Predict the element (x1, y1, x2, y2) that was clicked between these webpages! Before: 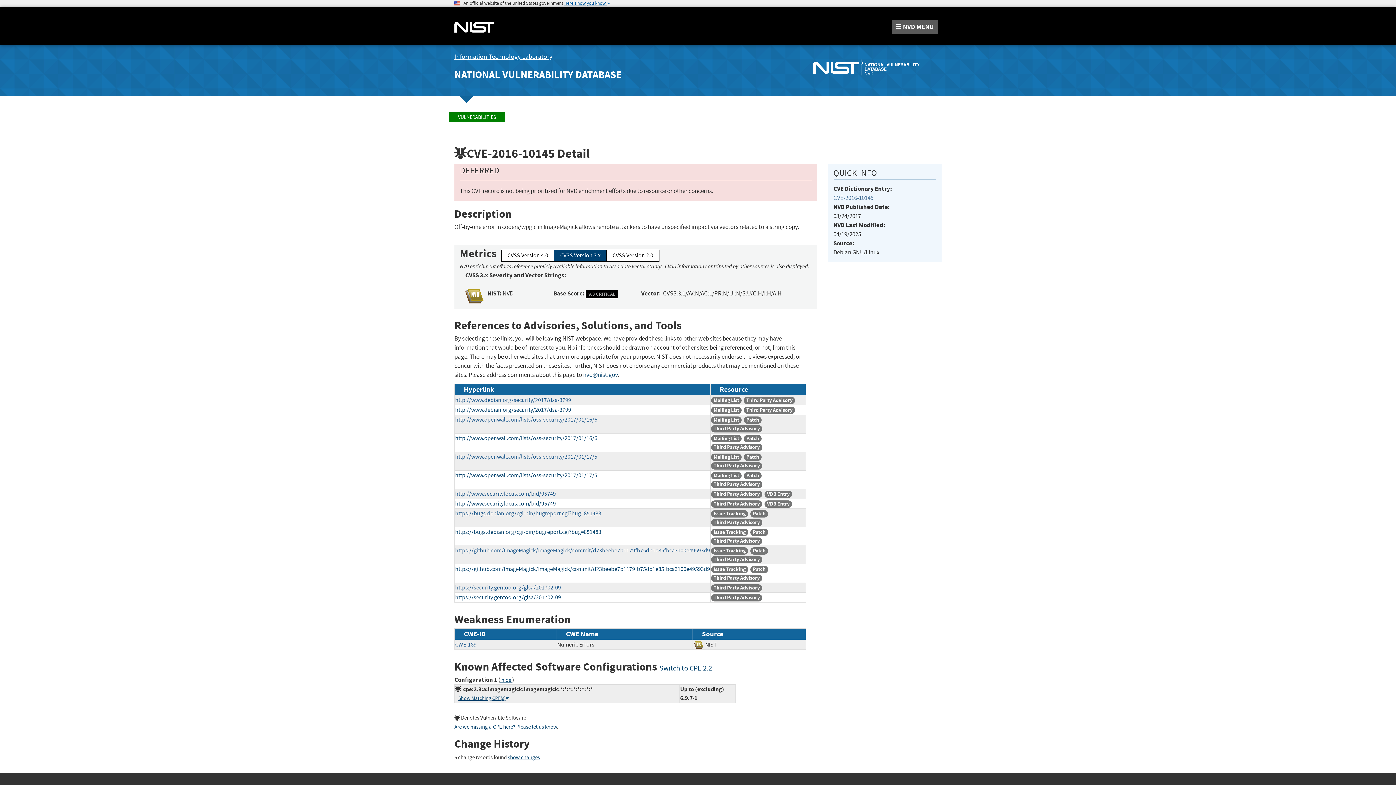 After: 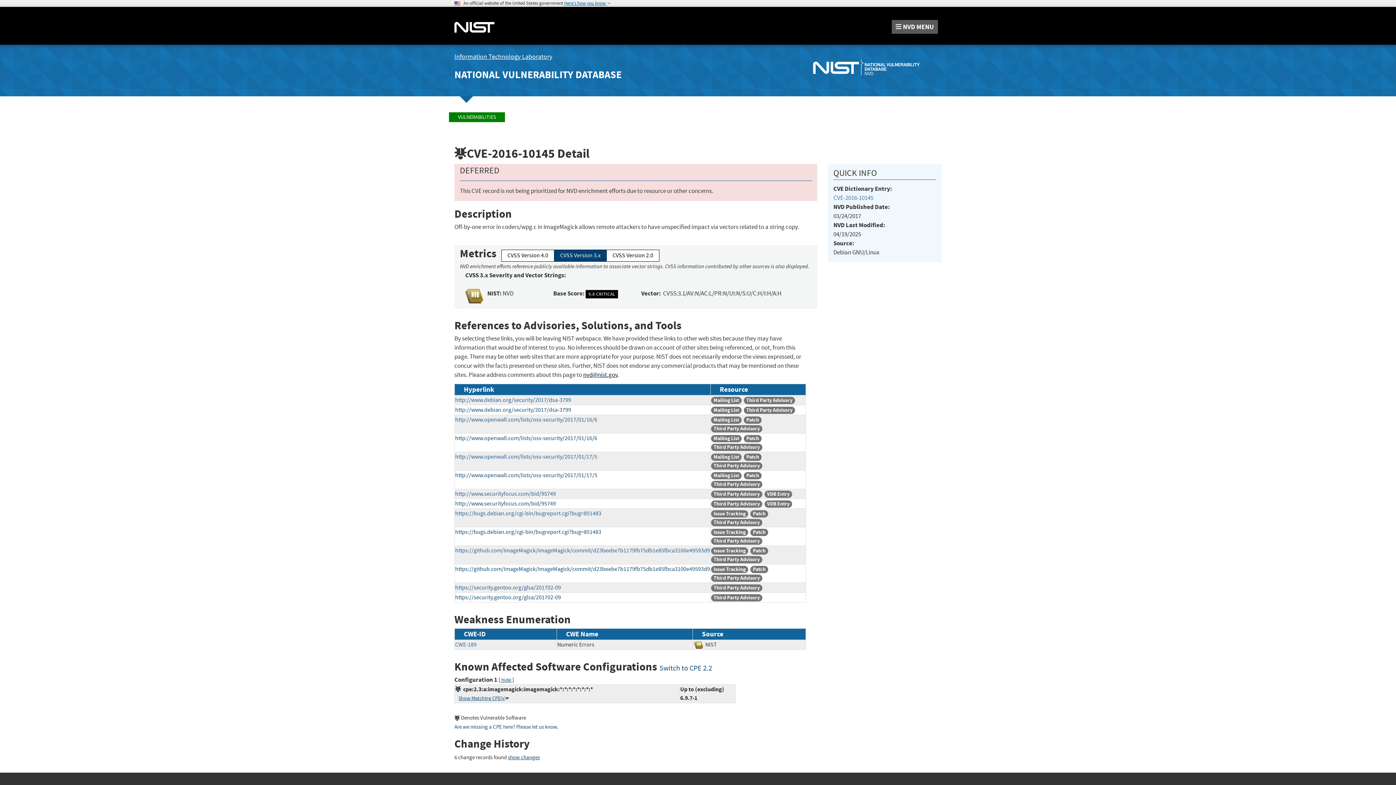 Action: label: nvd@nist.gov bbox: (583, 371, 617, 378)